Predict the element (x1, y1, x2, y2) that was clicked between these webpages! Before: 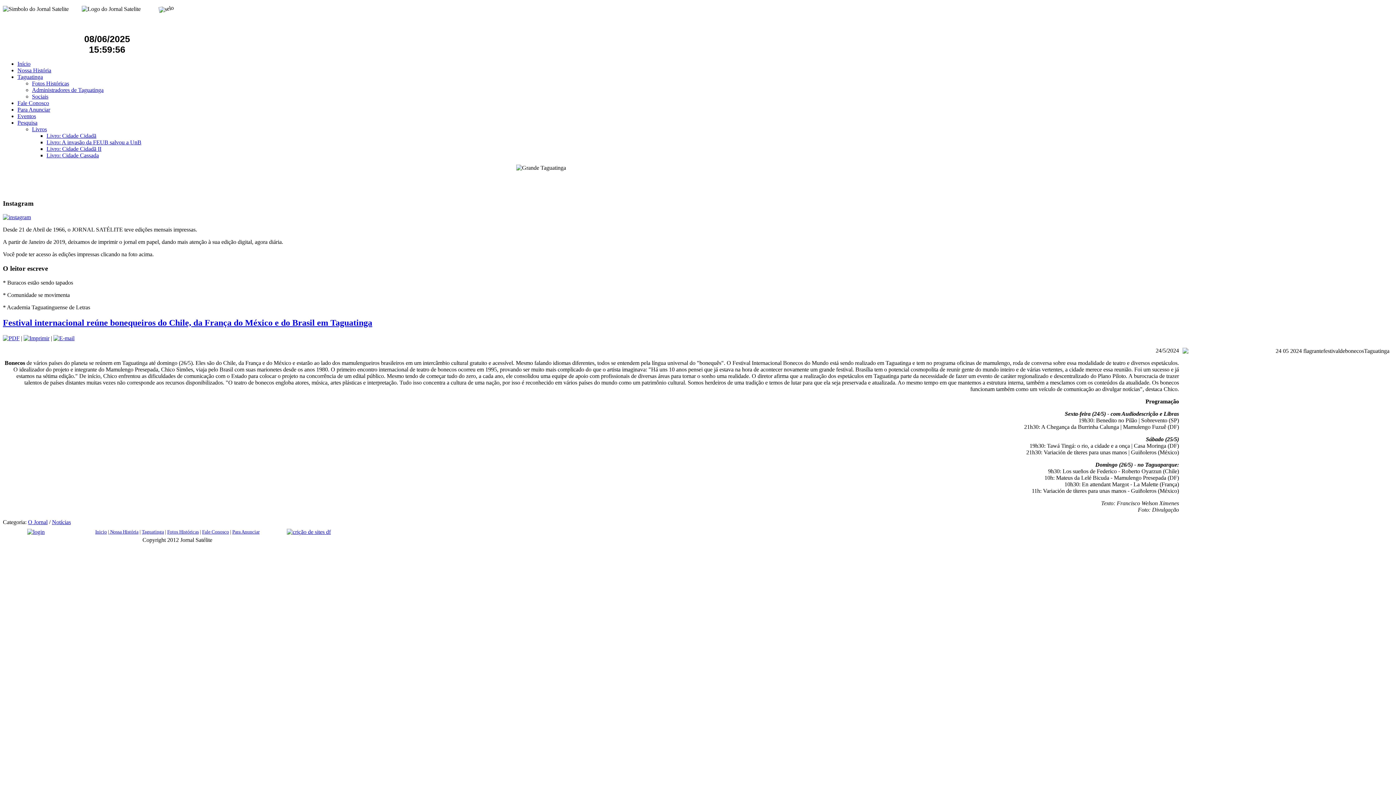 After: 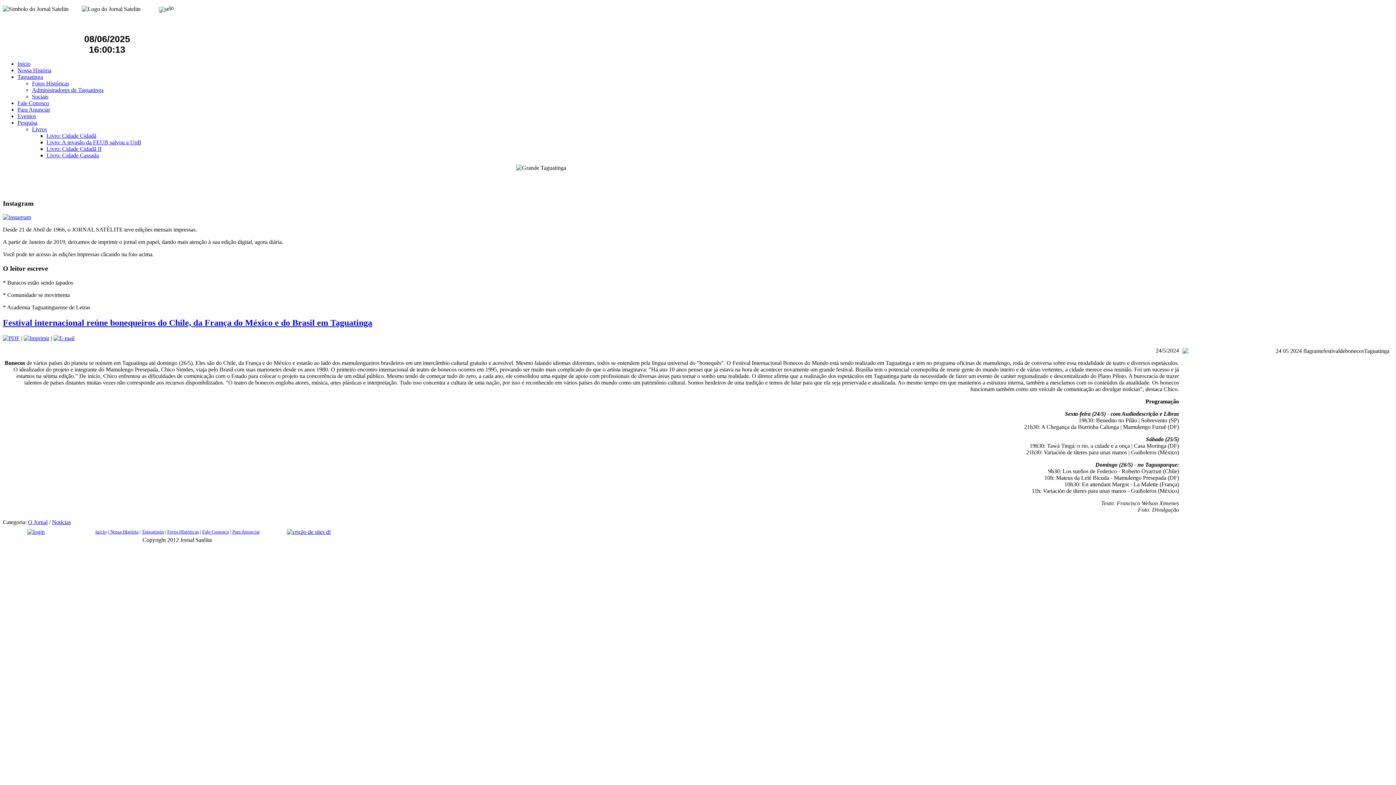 Action: bbox: (53, 335, 74, 341)